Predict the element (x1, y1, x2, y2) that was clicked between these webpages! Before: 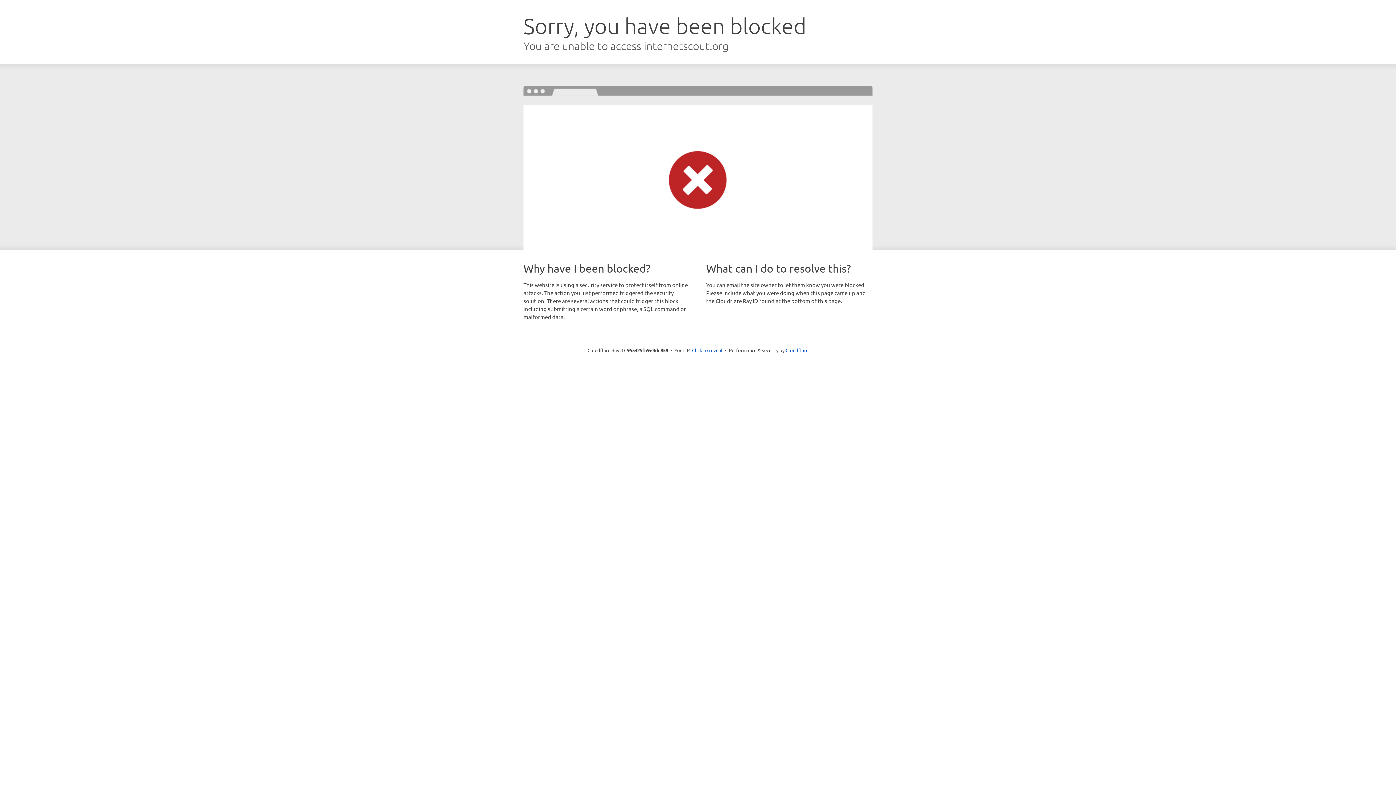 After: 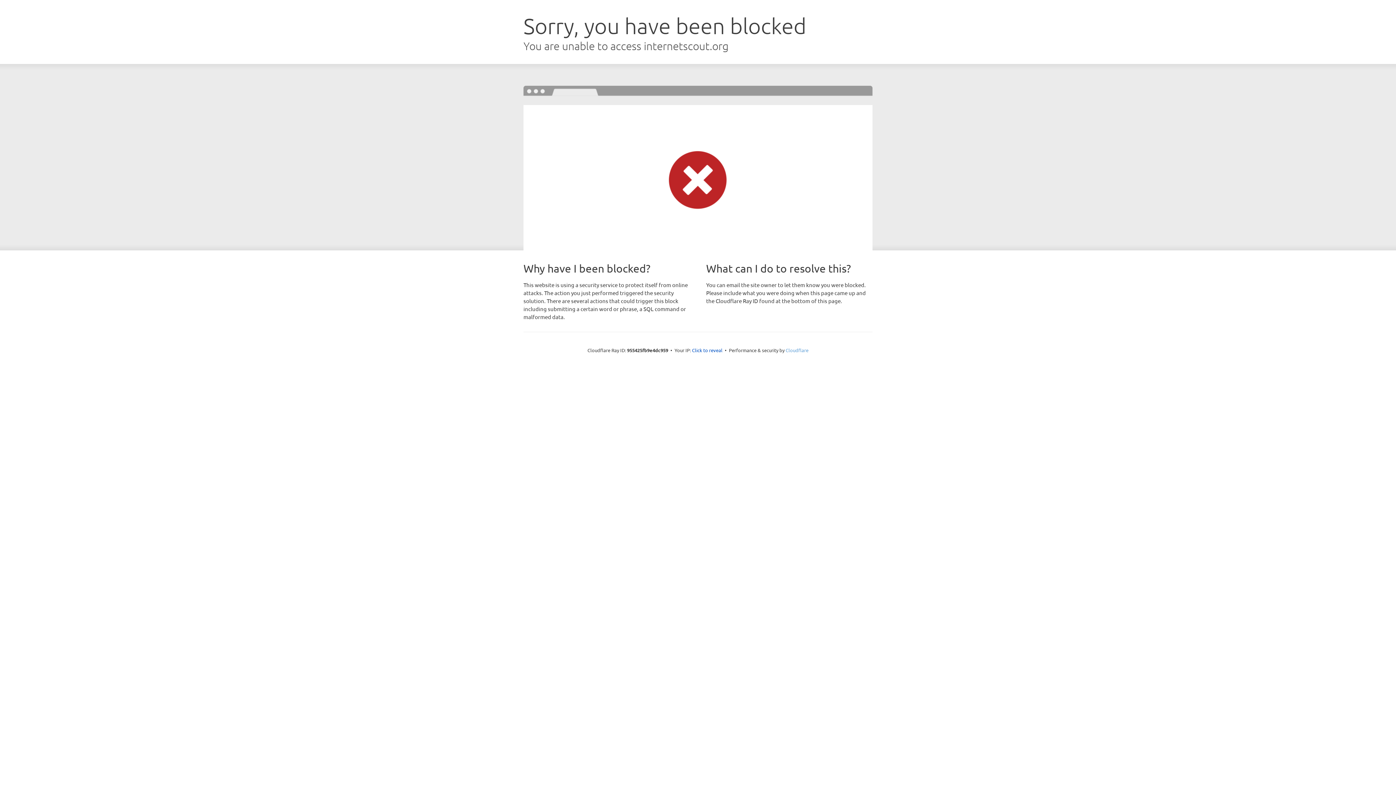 Action: bbox: (785, 347, 808, 353) label: Cloudflare